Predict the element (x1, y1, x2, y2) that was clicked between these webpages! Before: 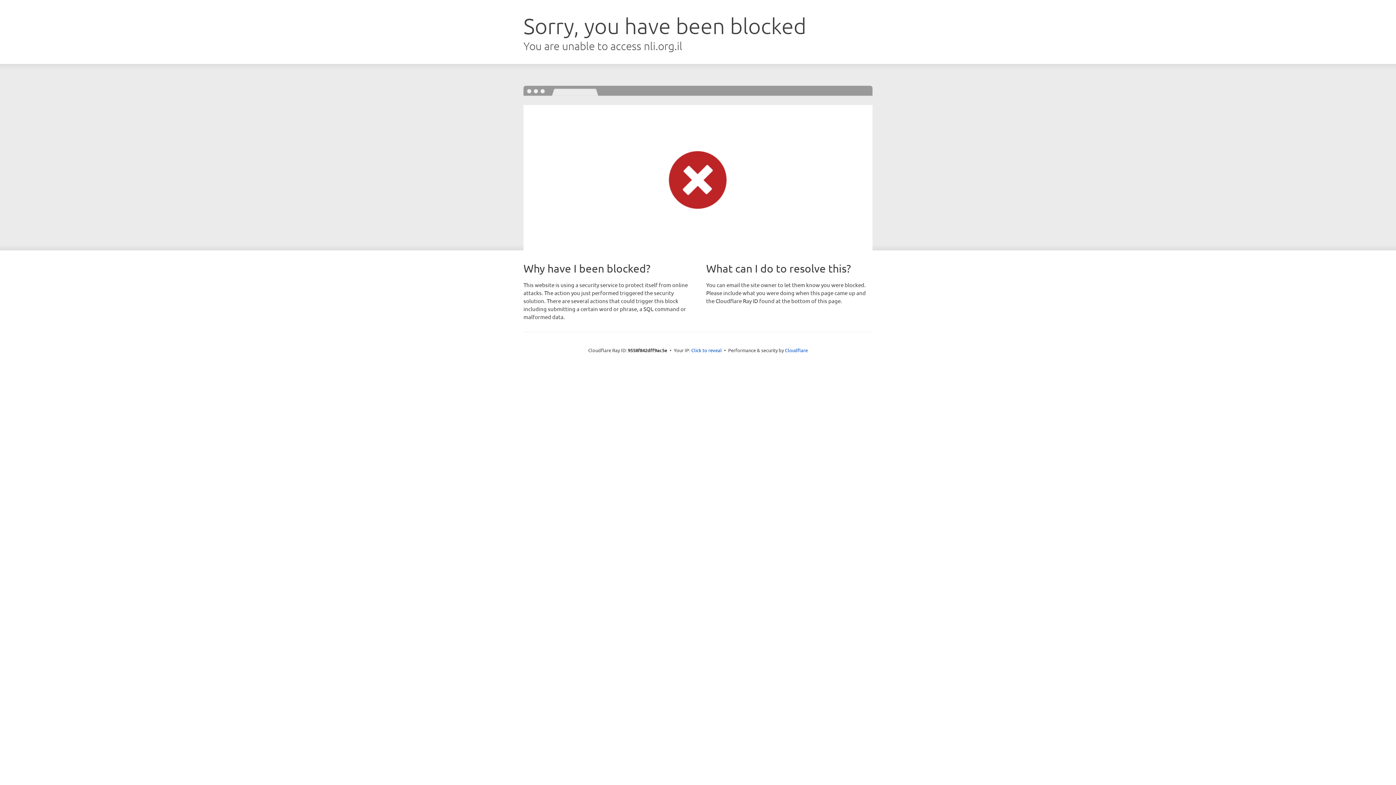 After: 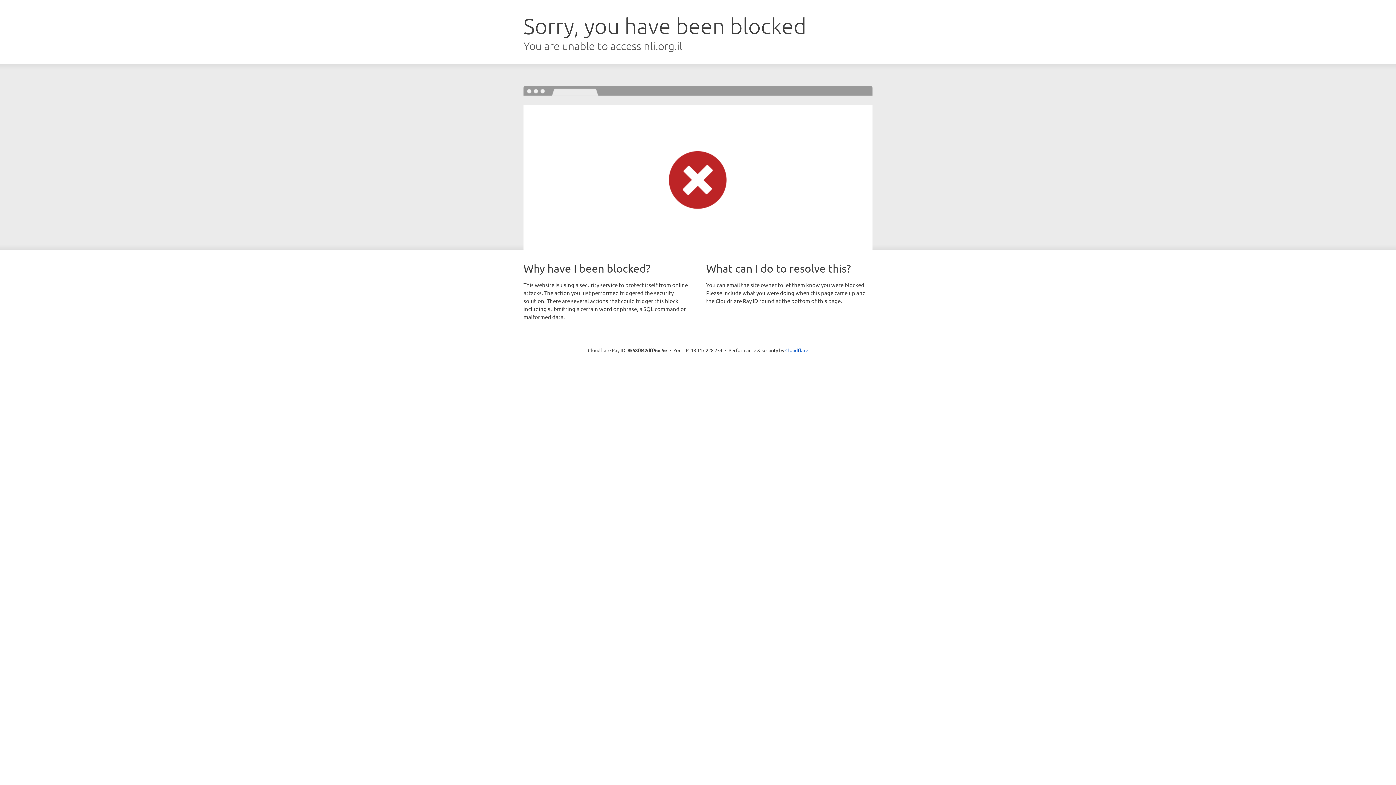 Action: label: Click to reveal bbox: (691, 346, 722, 353)